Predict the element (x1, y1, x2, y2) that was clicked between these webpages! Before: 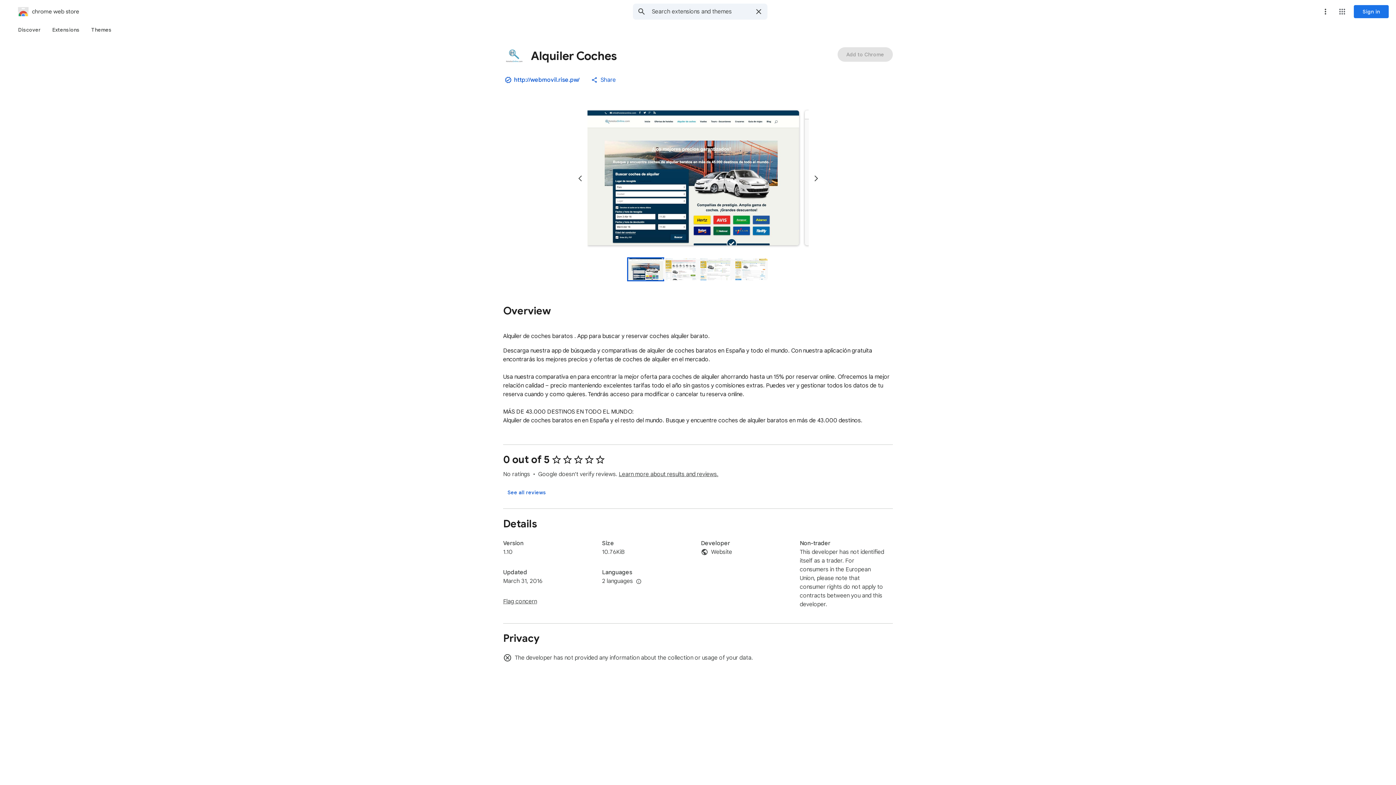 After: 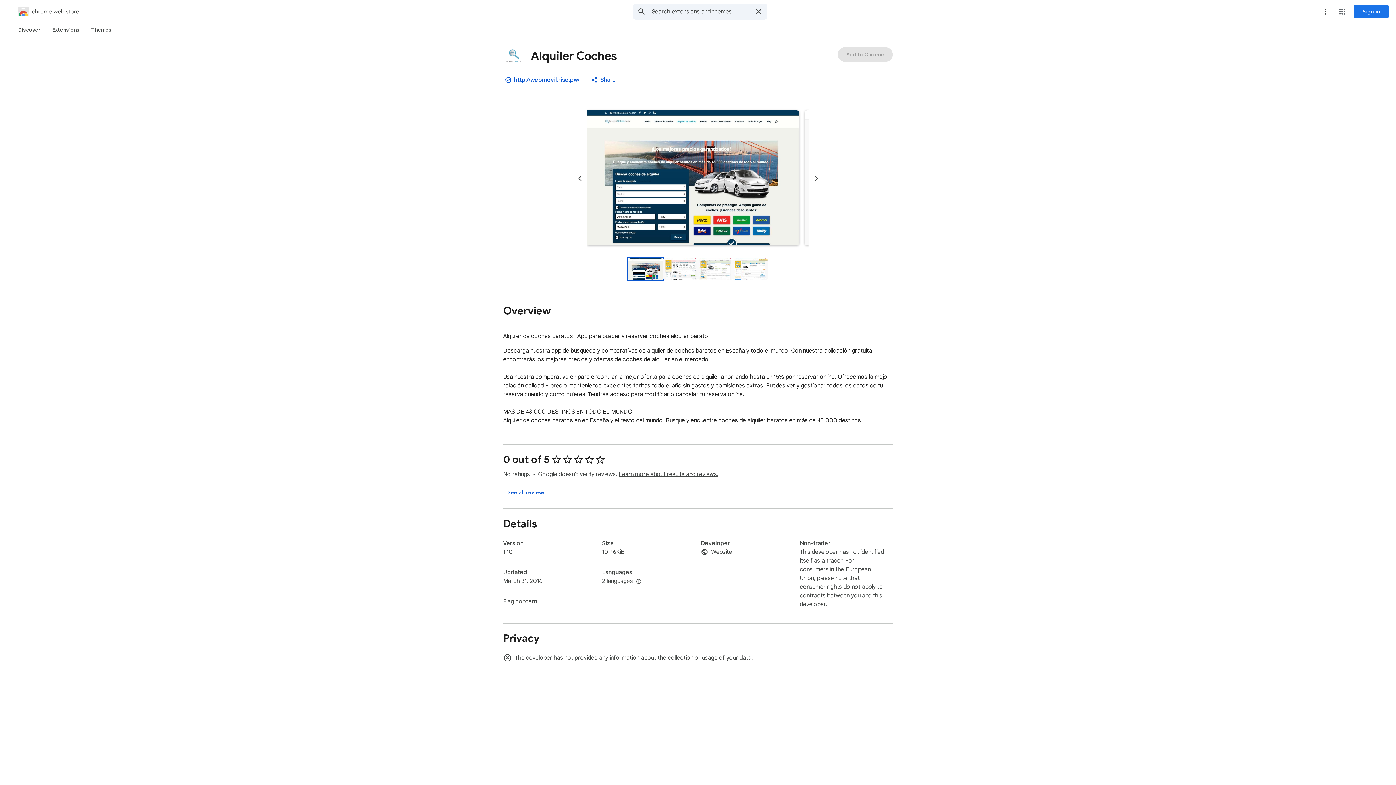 Action: bbox: (514, 75, 579, 84) label: http://webmovil.rise.pw/